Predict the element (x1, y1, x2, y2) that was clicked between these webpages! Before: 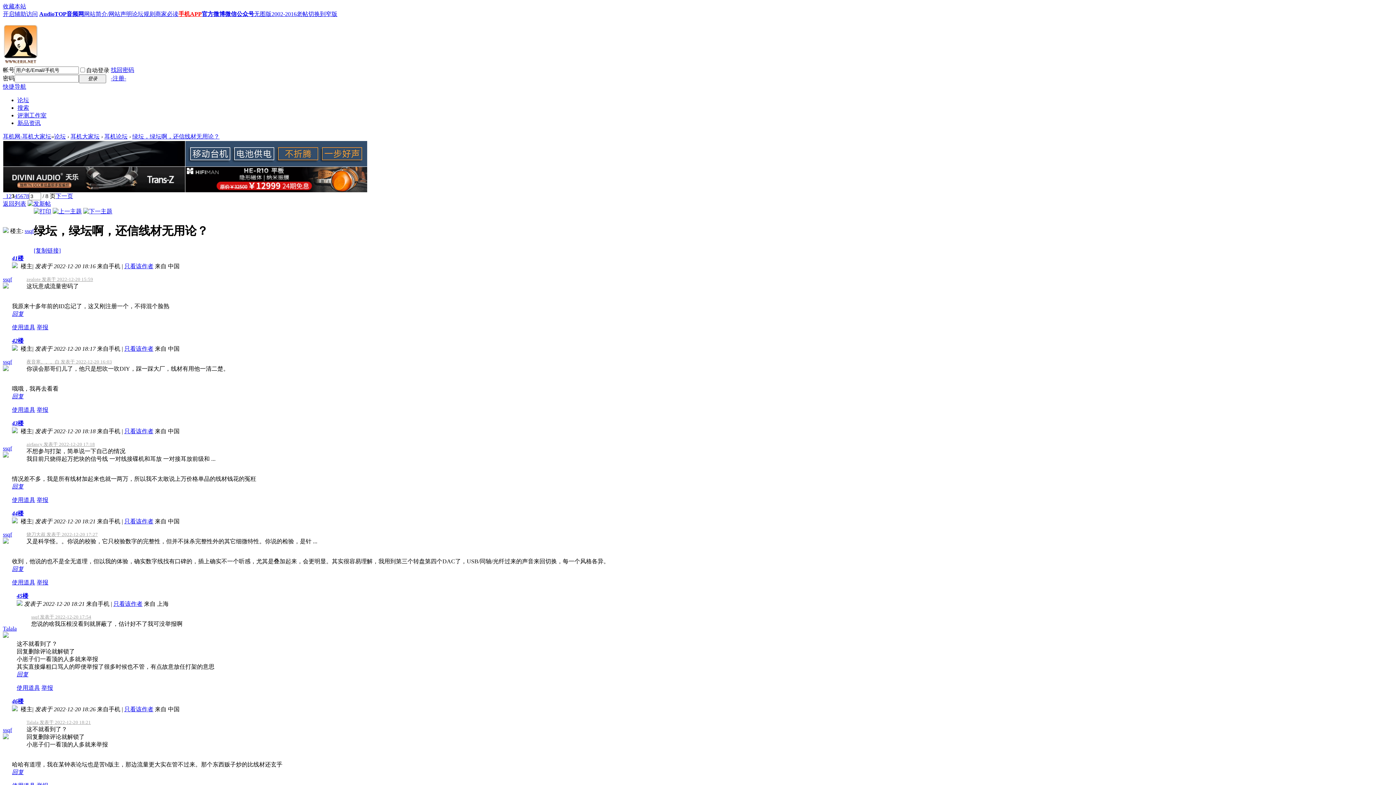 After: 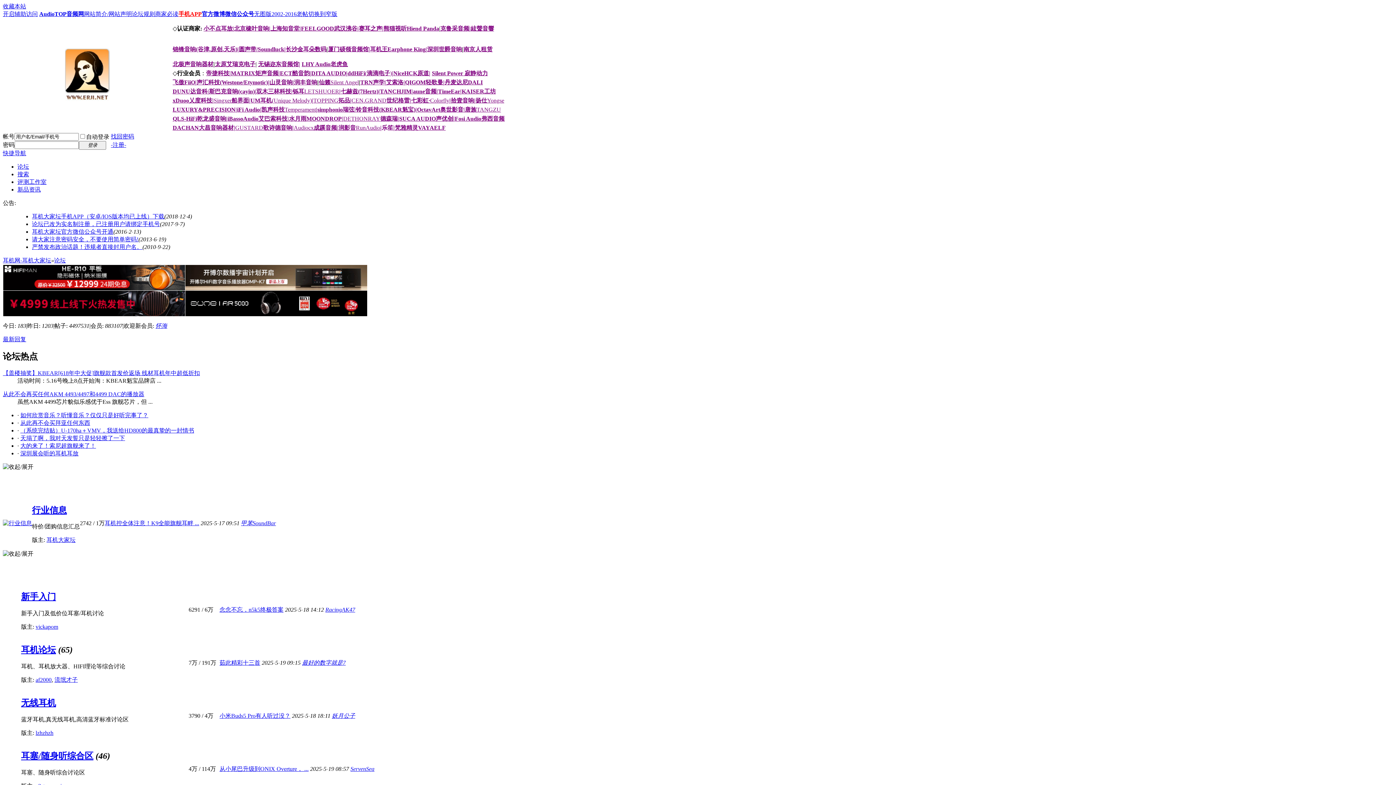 Action: label: 耳机网-耳机大家坛 bbox: (2, 133, 51, 139)